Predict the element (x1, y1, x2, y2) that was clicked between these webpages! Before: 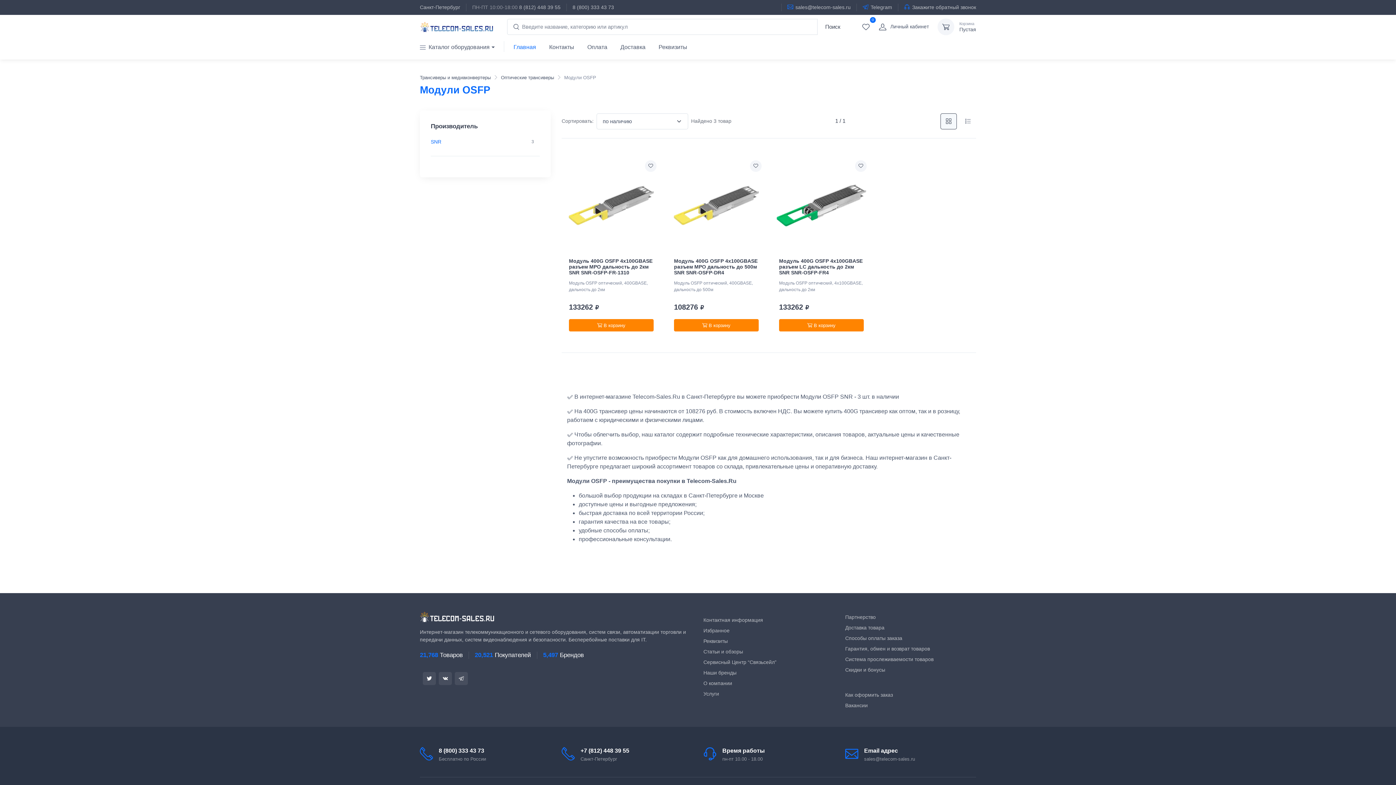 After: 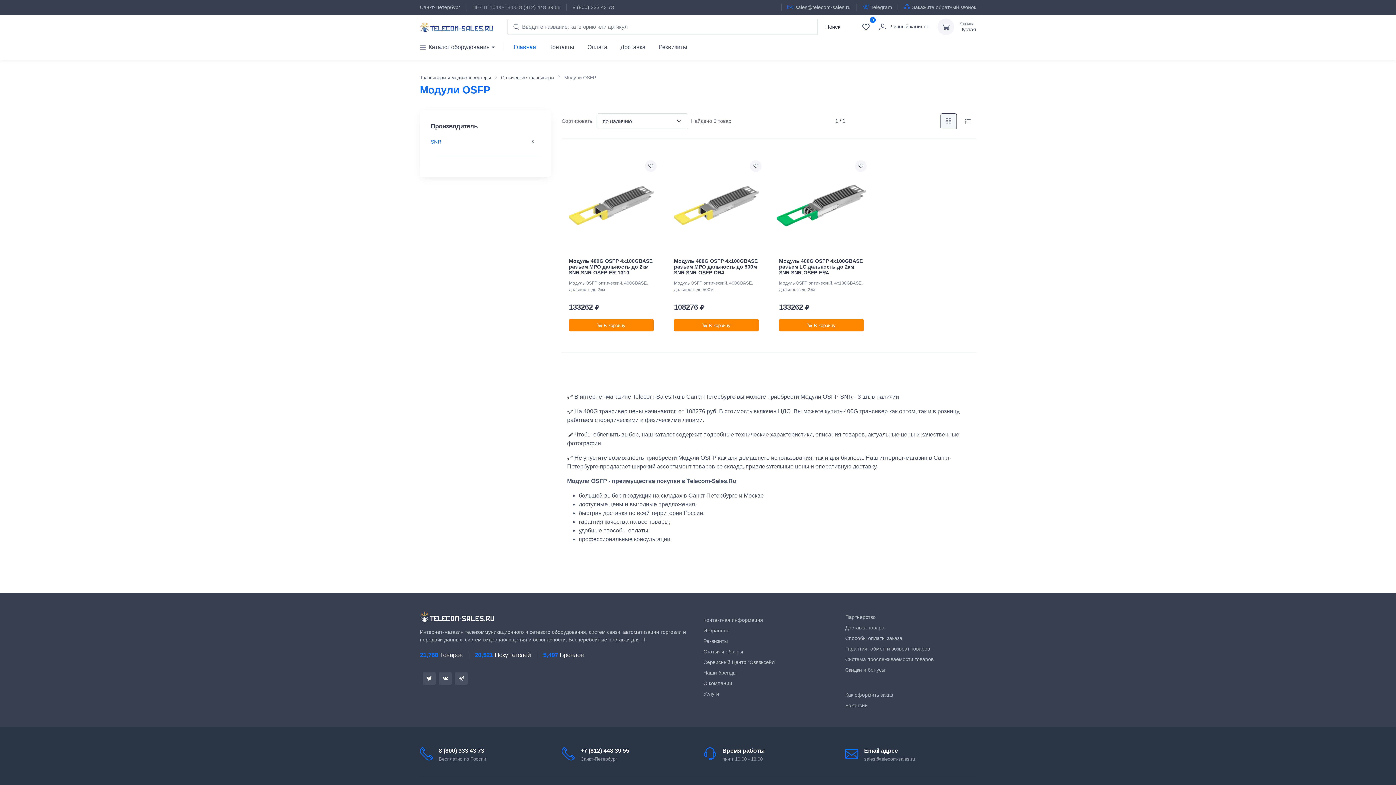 Action: bbox: (438, 748, 484, 754) label: 8 (800) 333 43 73